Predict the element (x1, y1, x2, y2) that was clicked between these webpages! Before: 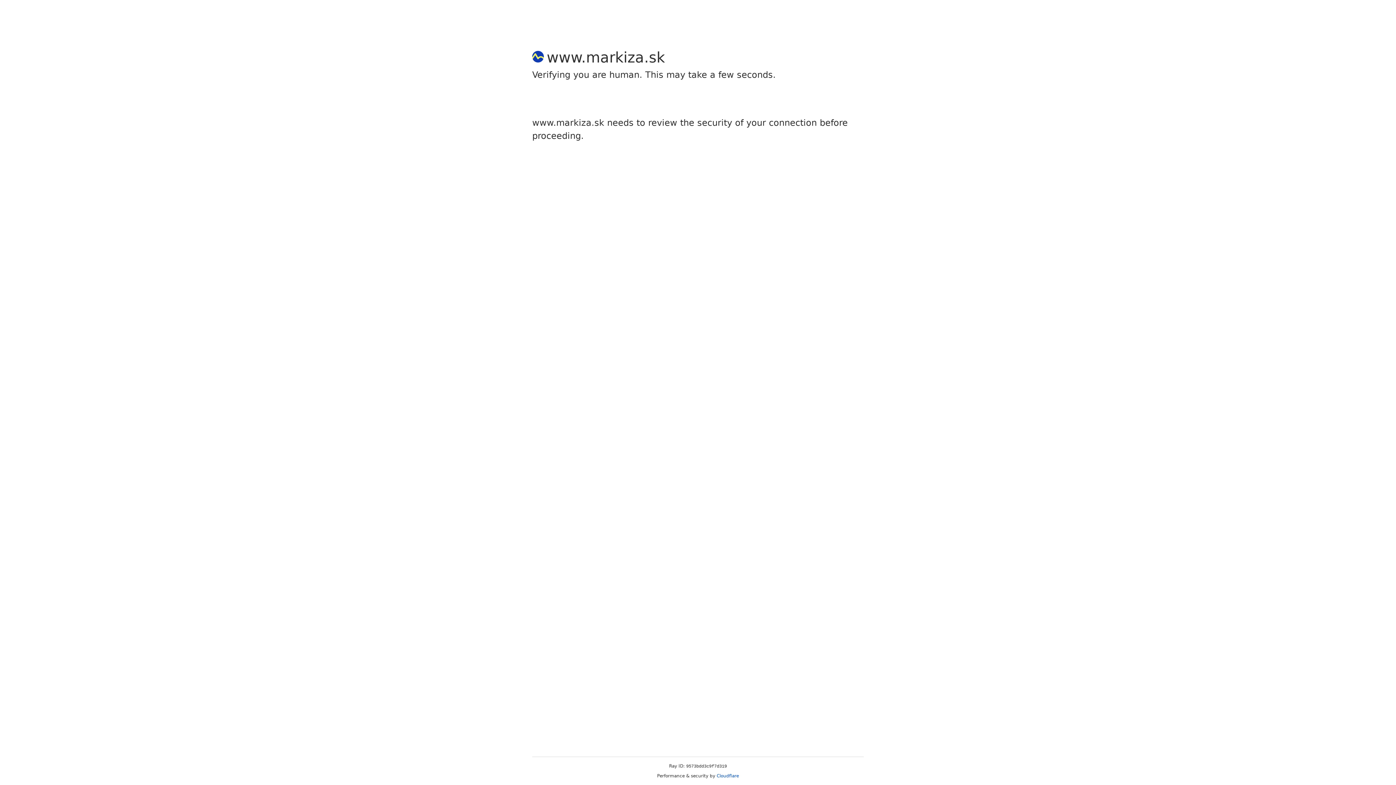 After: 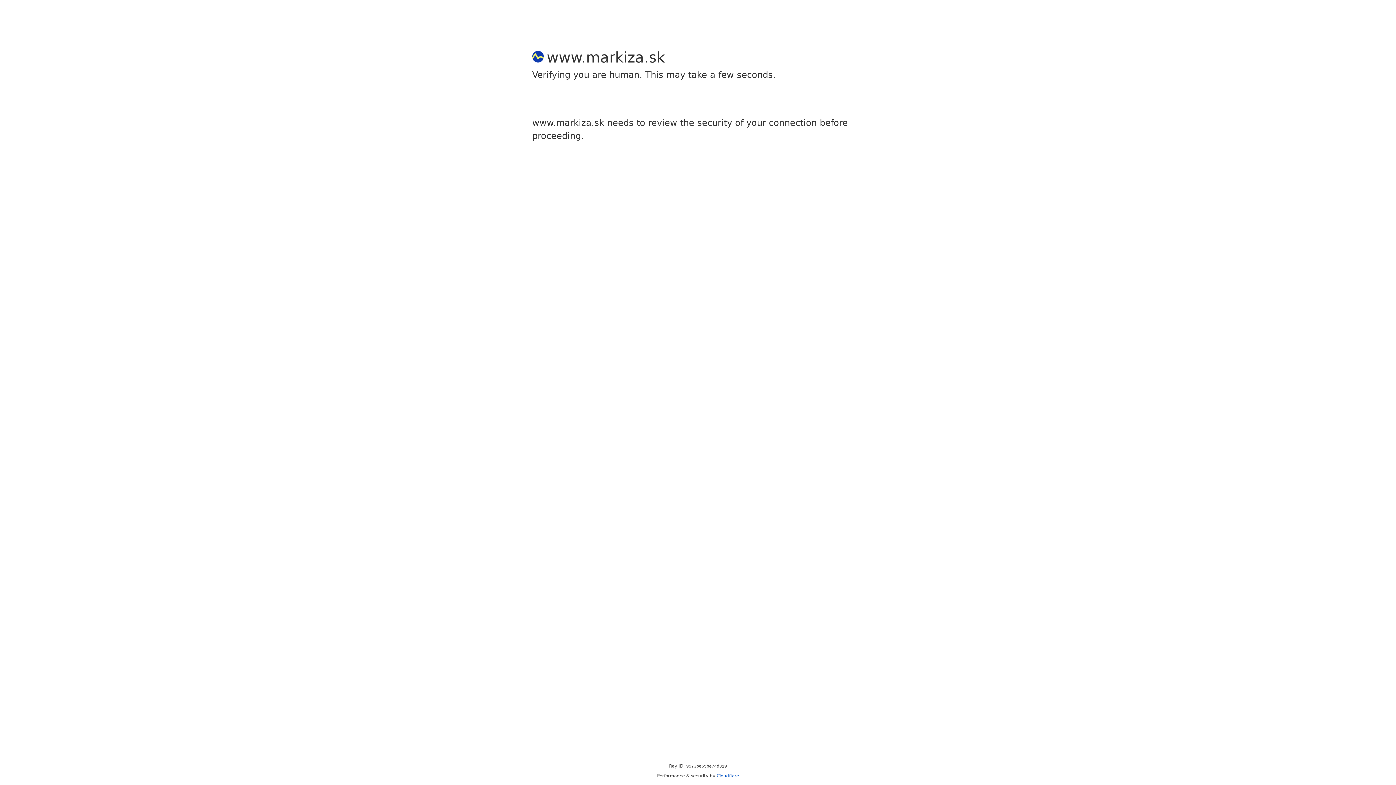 Action: label: Cloudflare bbox: (716, 773, 739, 778)